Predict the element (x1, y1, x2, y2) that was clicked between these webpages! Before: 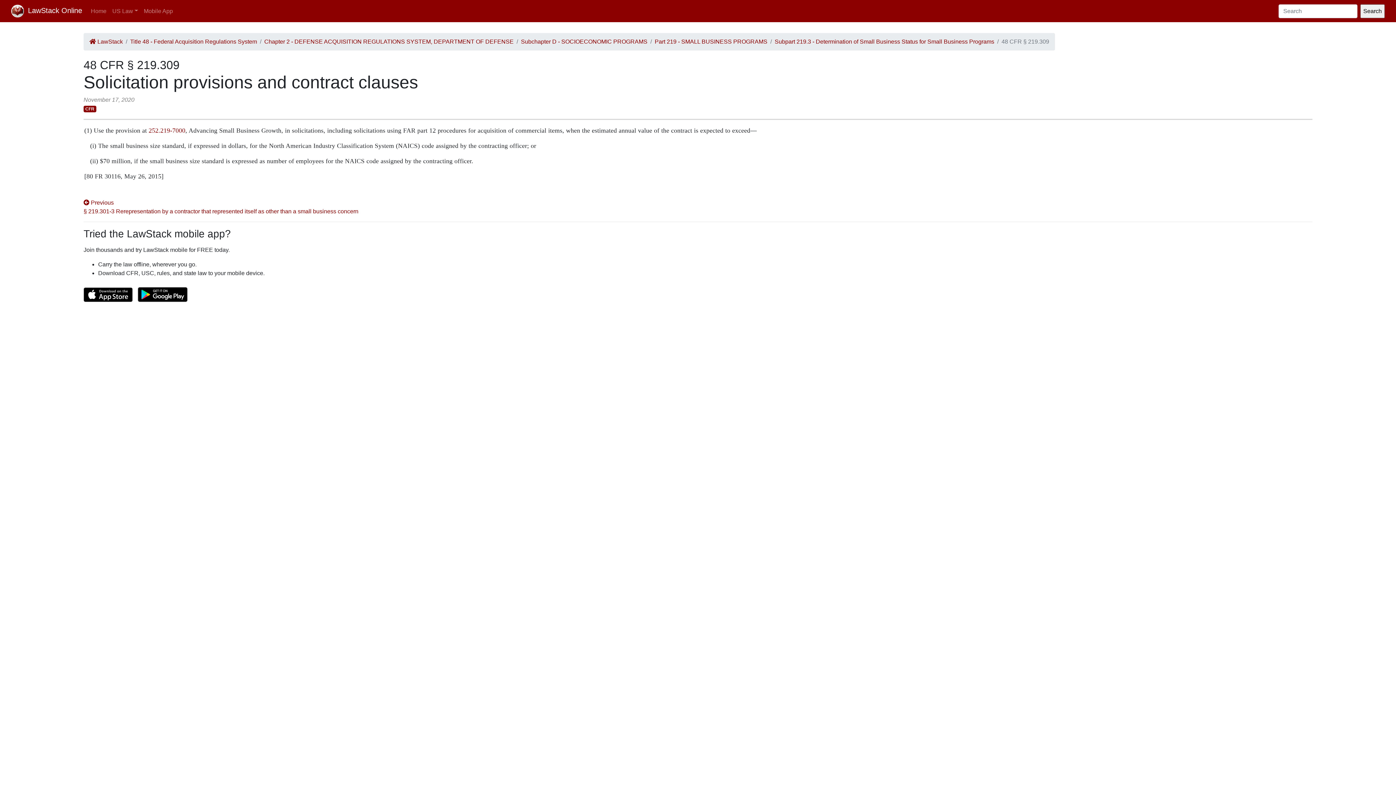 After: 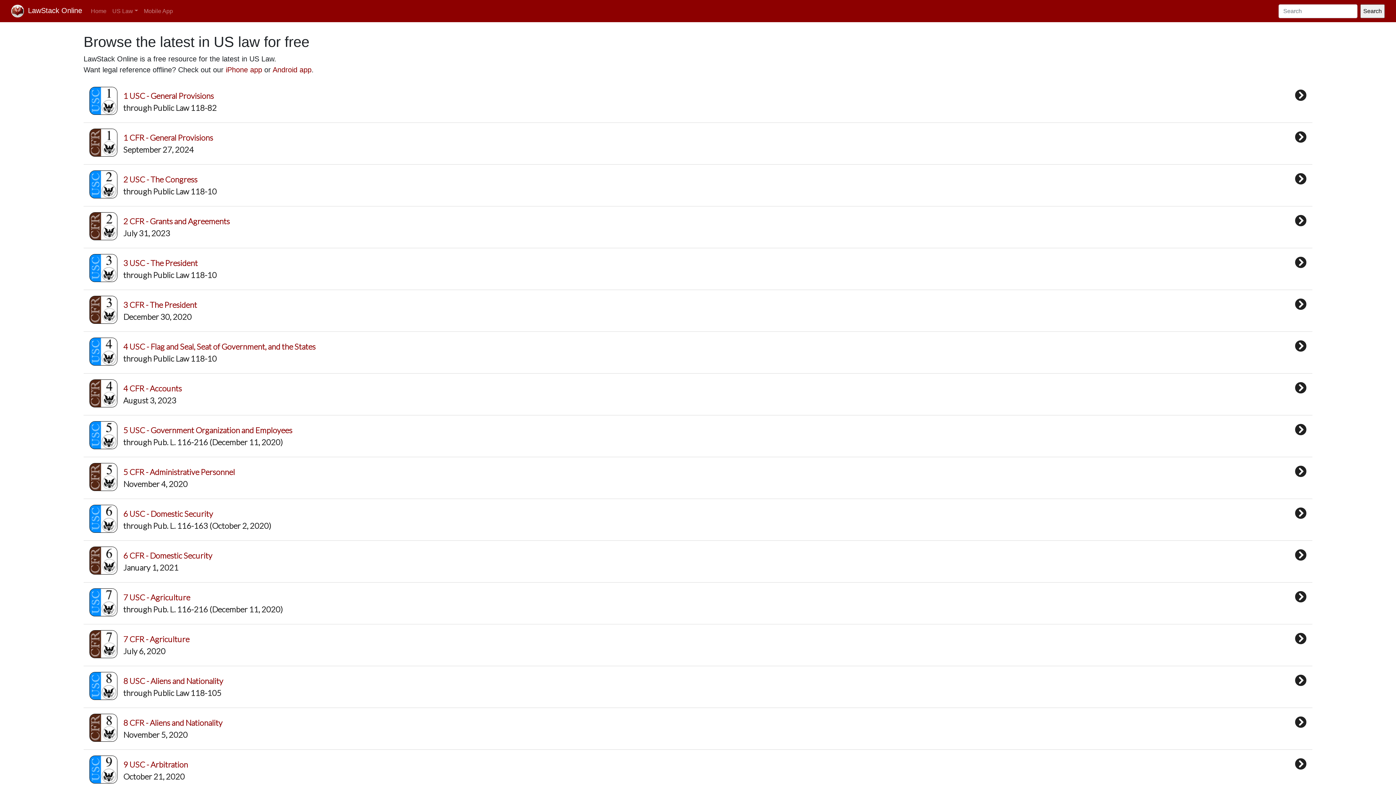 Action: bbox: (11, 2, 82, 19) label:  LawStack Online